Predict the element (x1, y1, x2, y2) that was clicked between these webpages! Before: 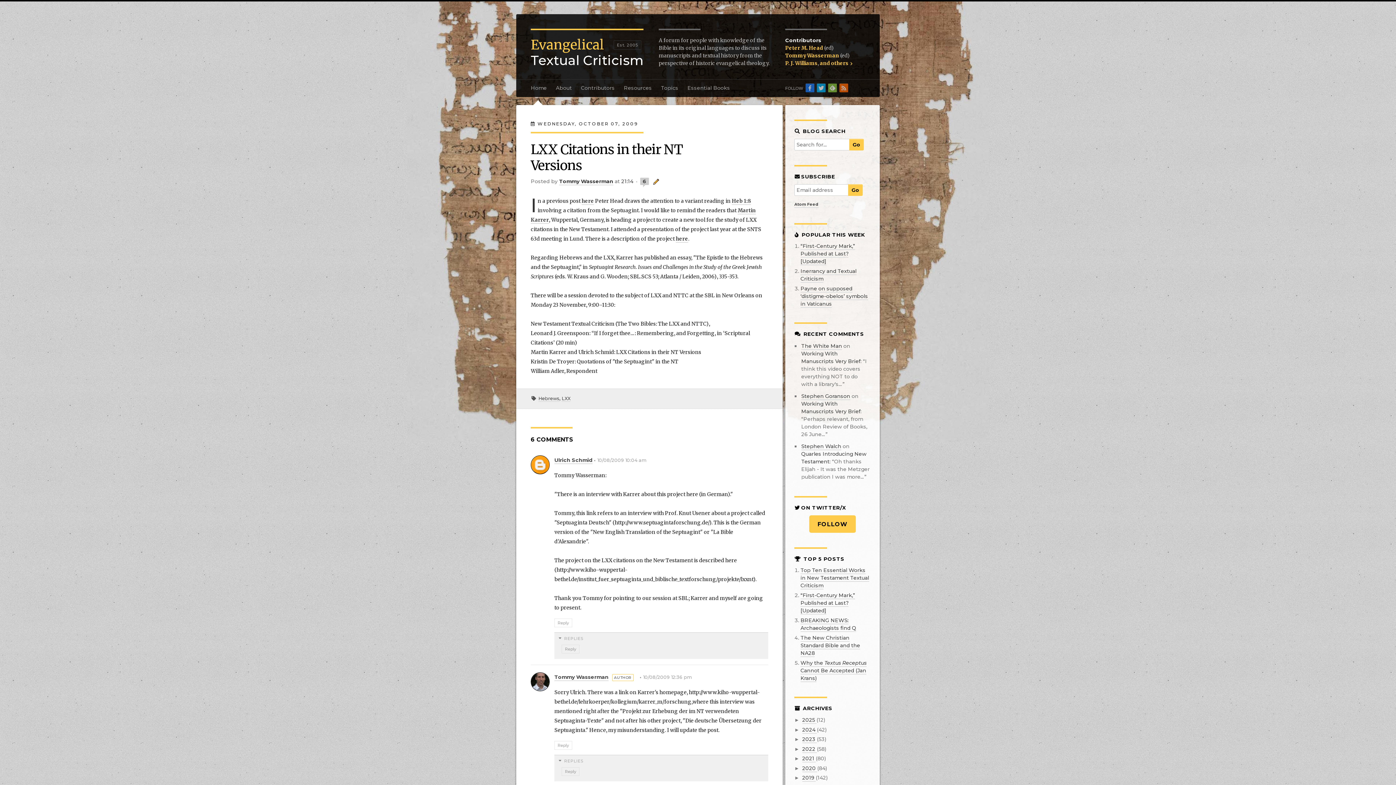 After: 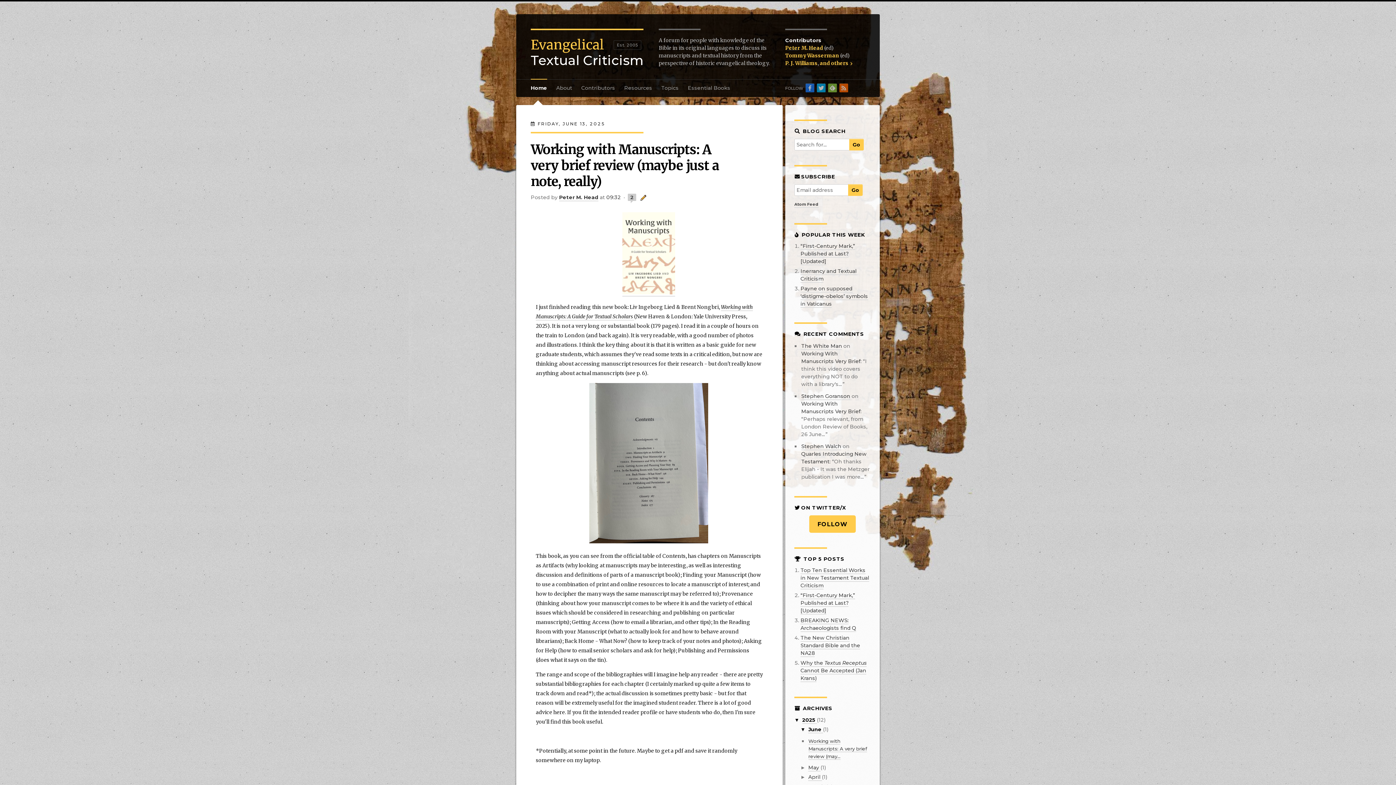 Action: bbox: (530, 79, 546, 108) label: Home